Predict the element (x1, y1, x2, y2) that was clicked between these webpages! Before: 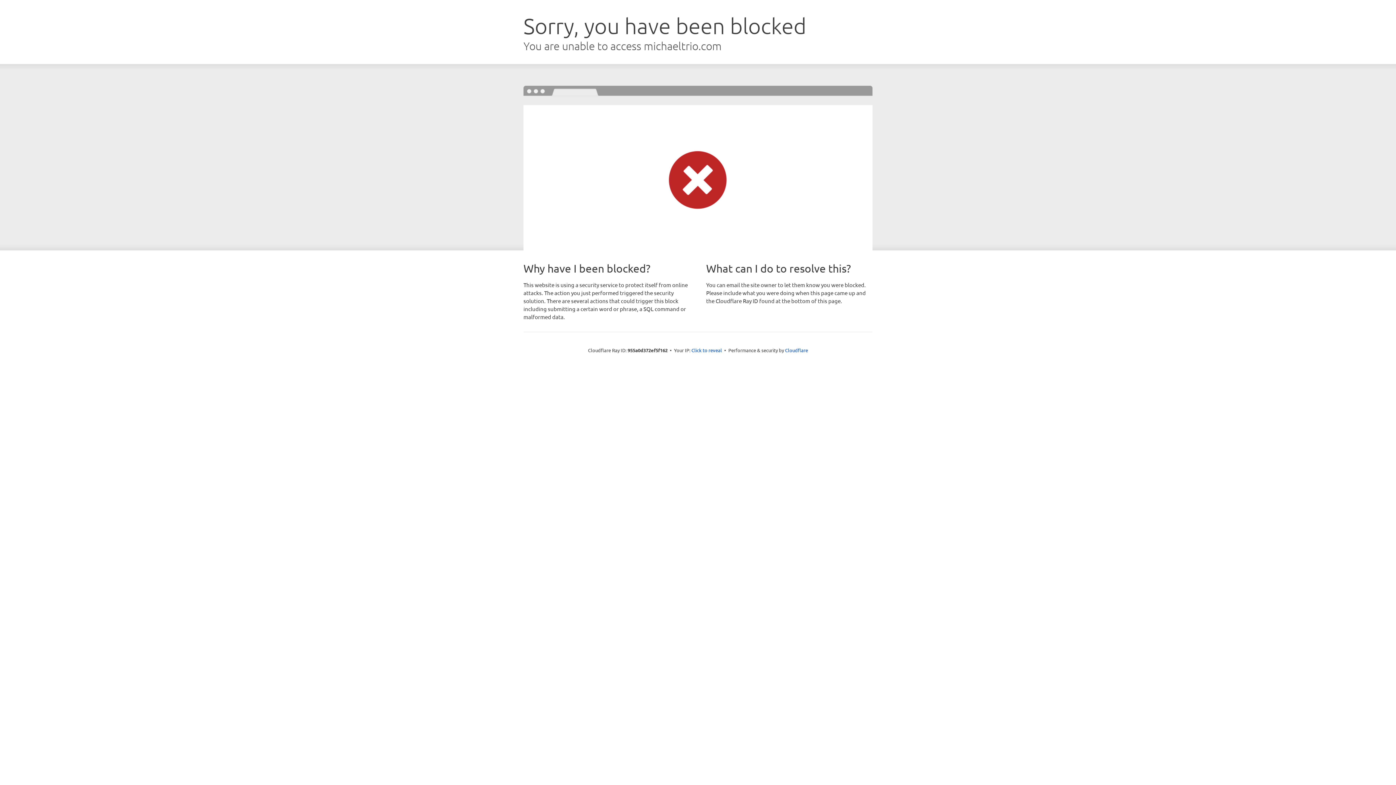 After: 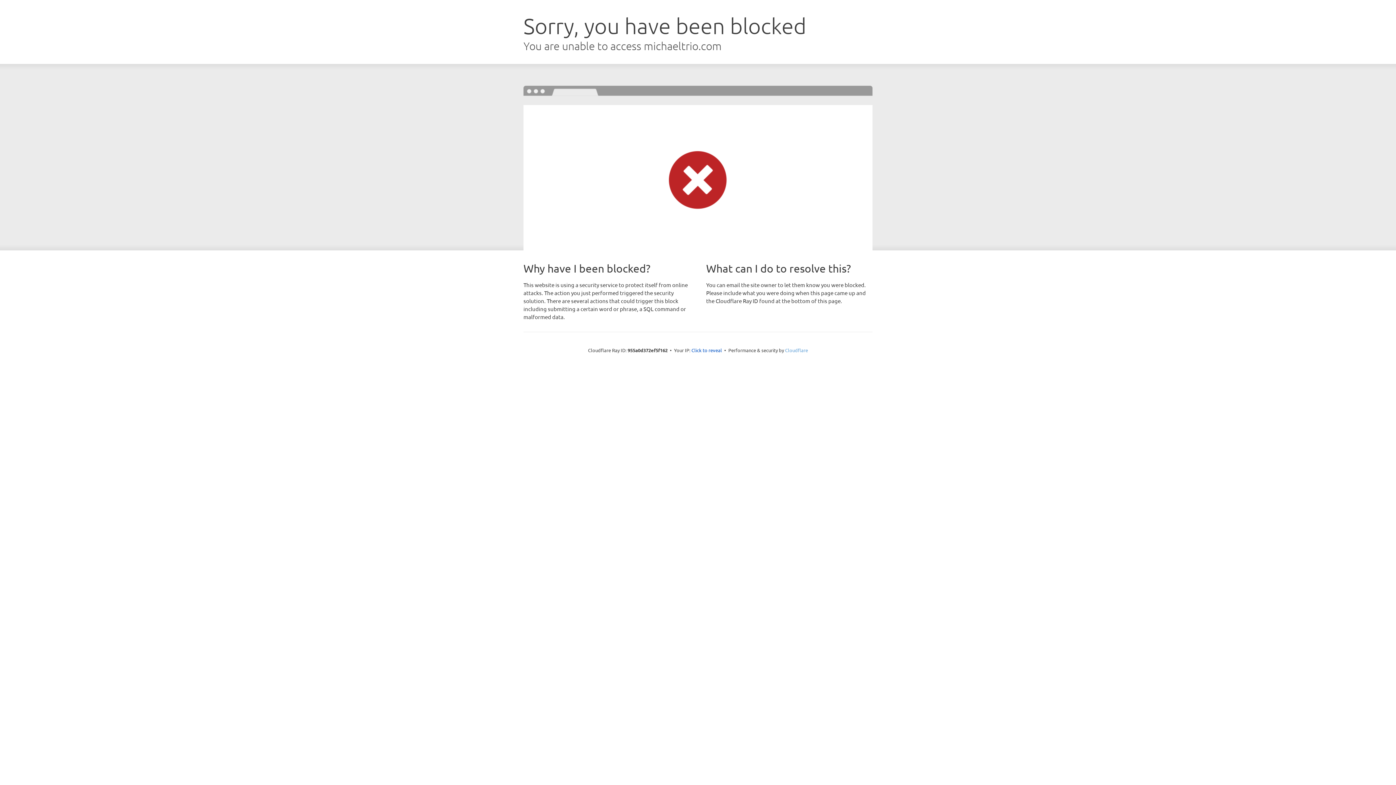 Action: label: Cloudflare bbox: (785, 347, 808, 353)